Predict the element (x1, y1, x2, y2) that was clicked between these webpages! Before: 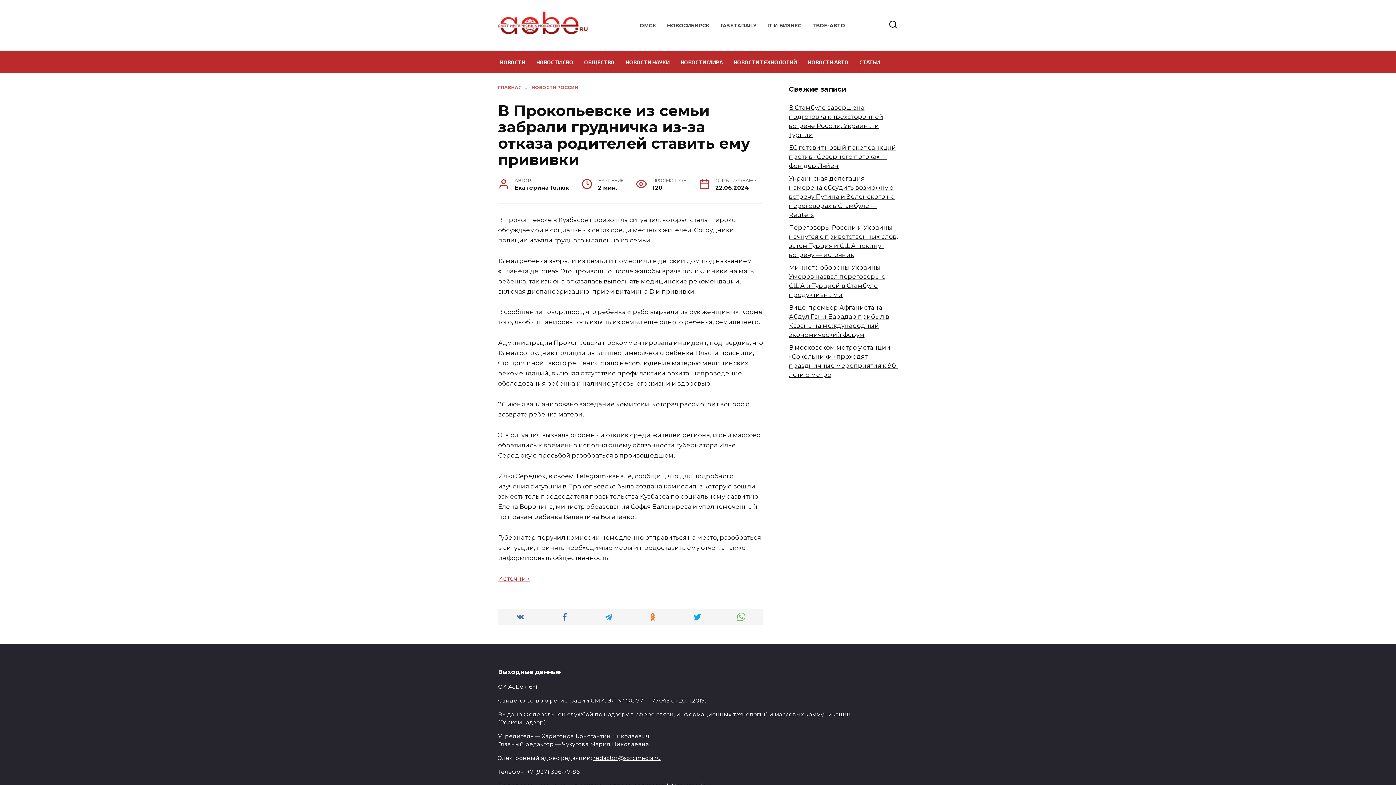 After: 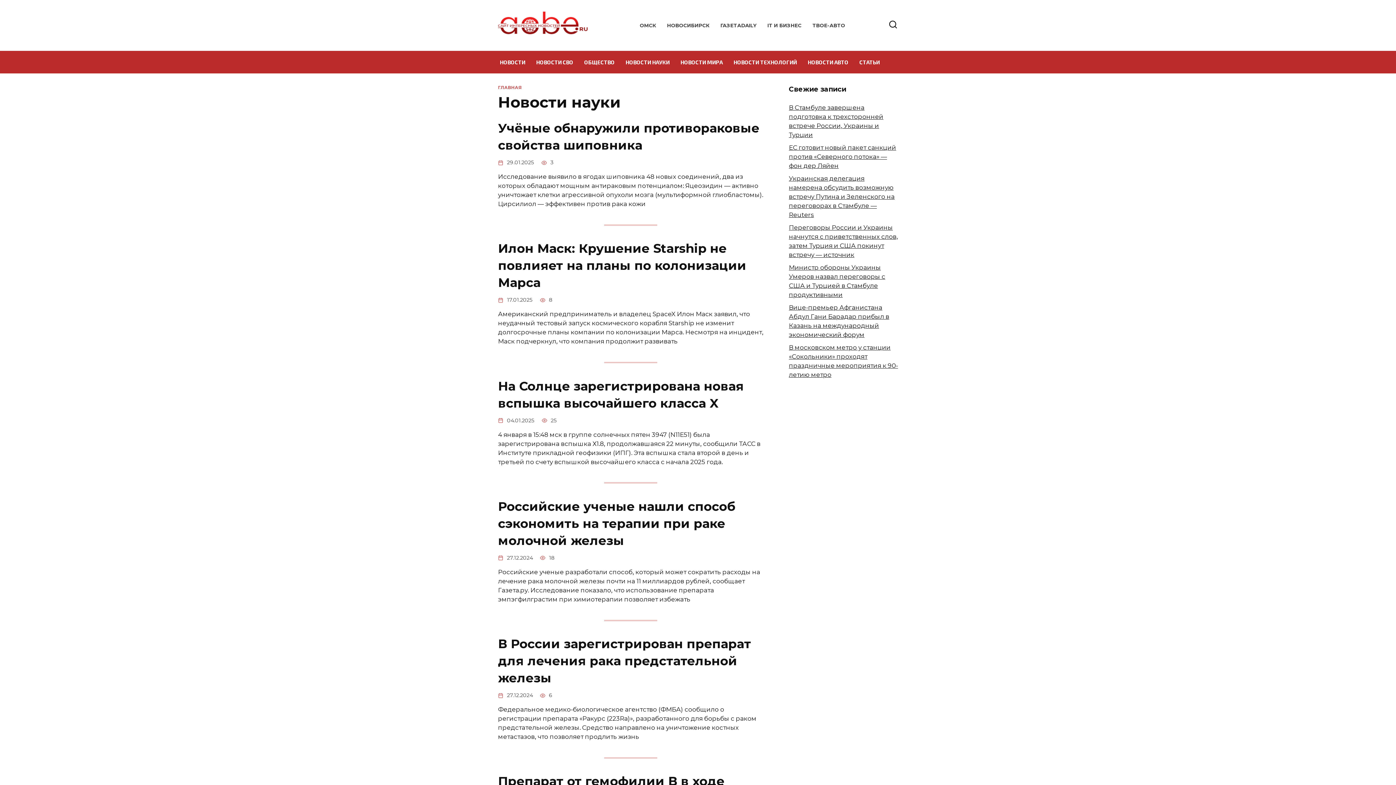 Action: bbox: (620, 50, 675, 73) label: НОВОСТИ НАУКИ